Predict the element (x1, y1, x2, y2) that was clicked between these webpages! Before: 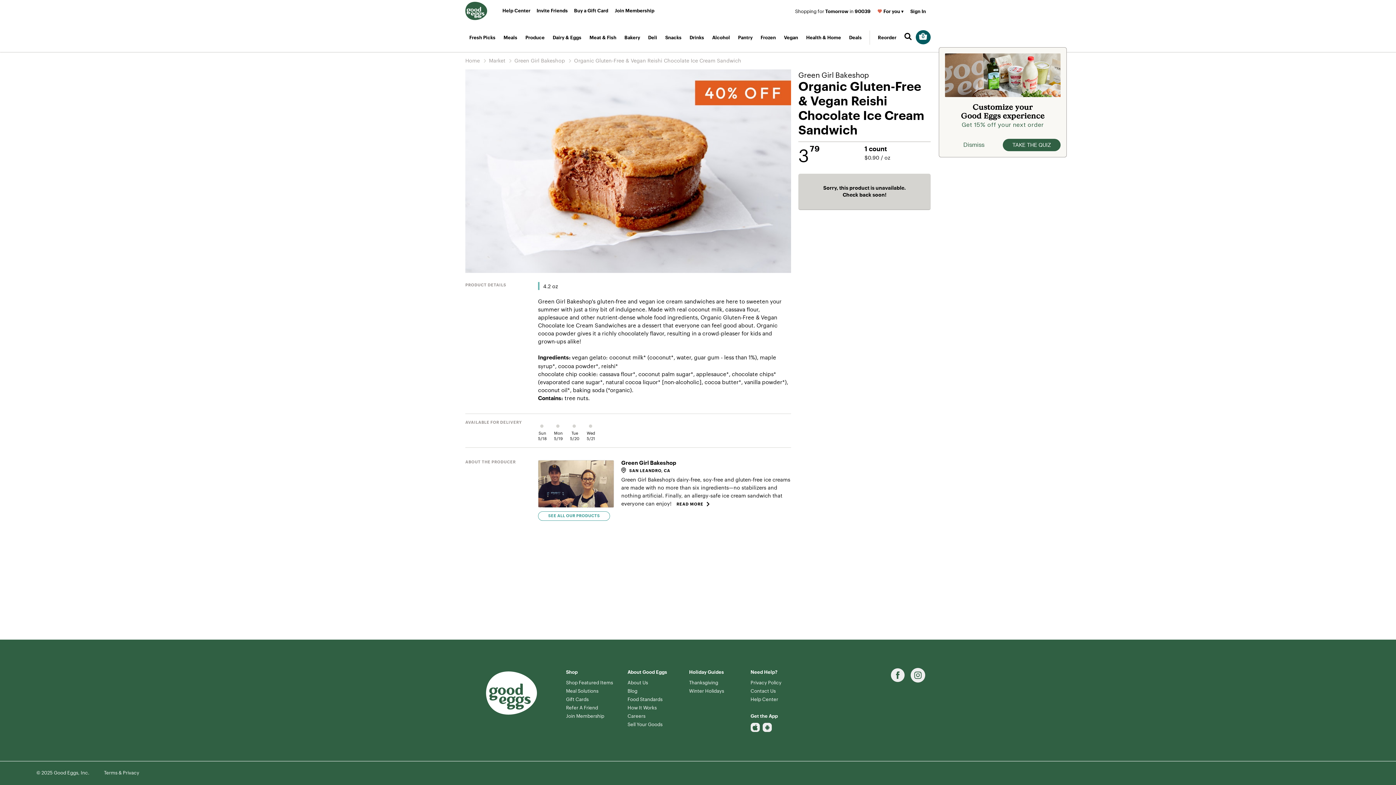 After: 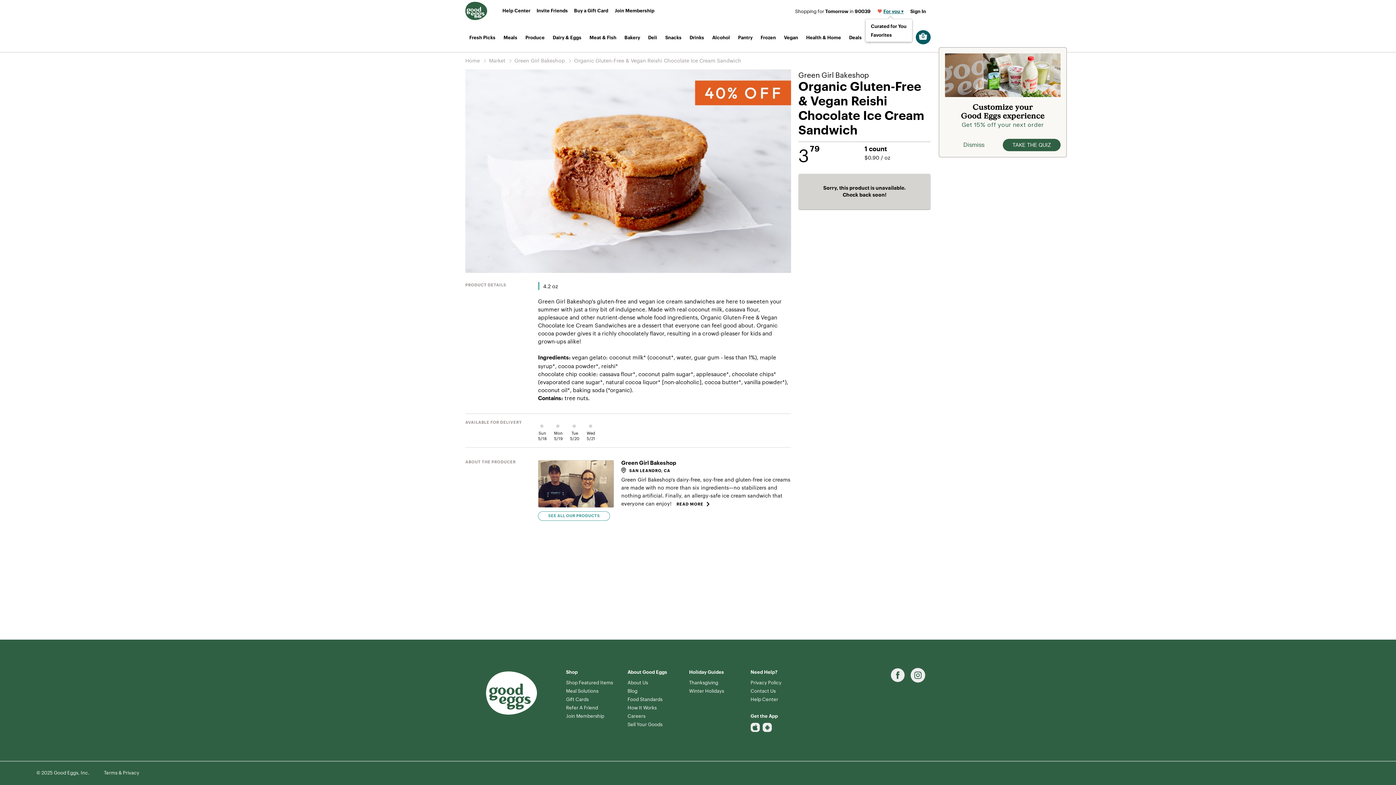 Action: label: For you ▾ bbox: (875, 5, 908, 22)